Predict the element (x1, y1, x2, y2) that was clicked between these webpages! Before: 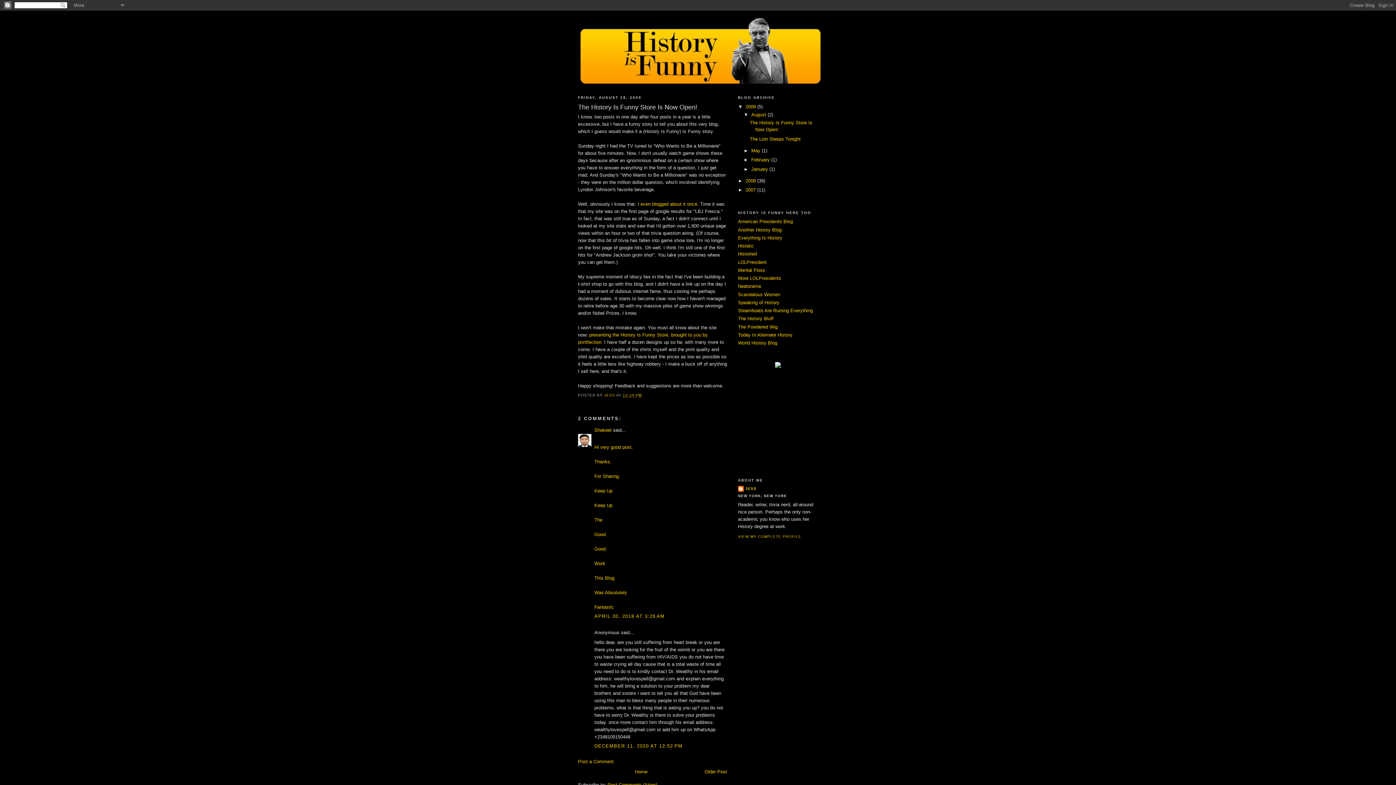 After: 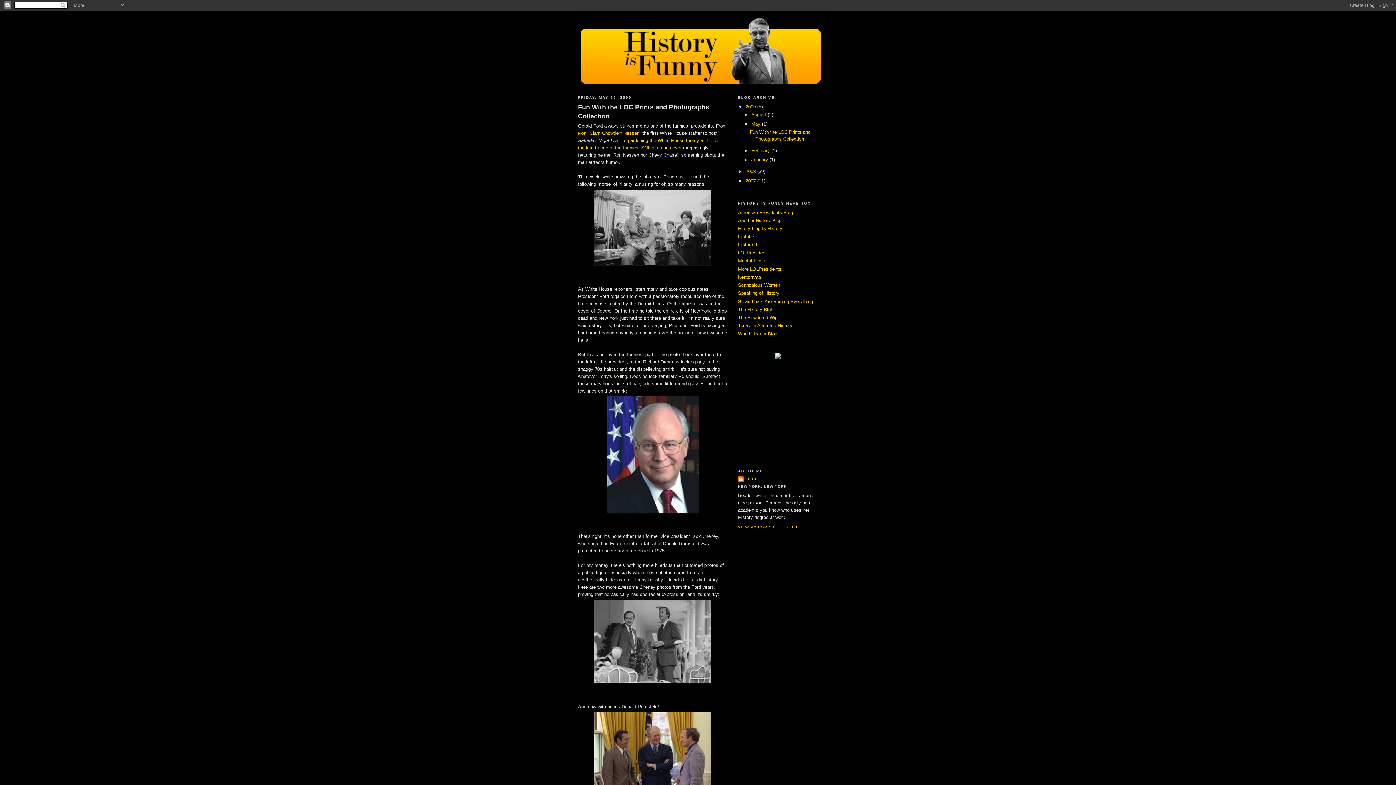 Action: bbox: (751, 147, 762, 153) label: May 